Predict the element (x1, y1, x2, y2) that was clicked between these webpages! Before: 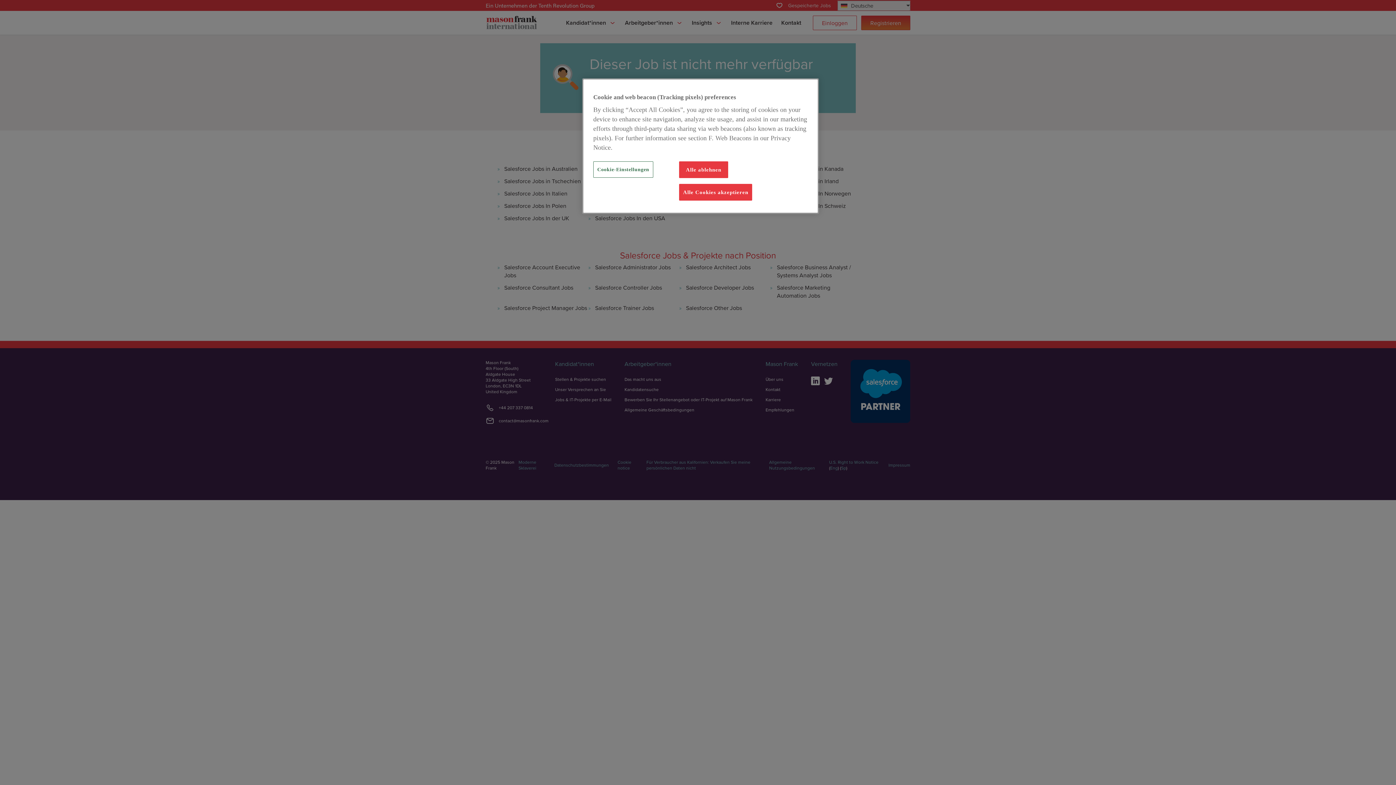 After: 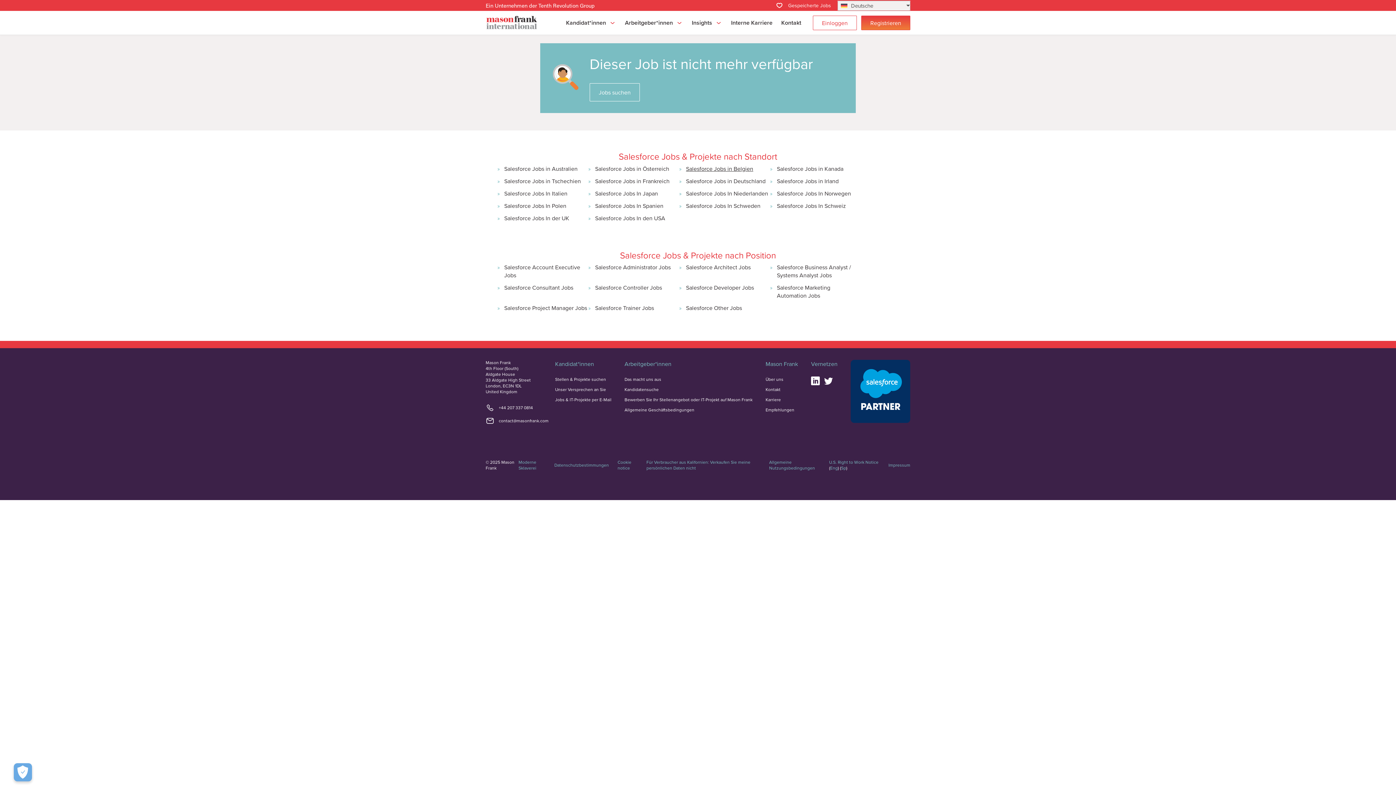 Action: bbox: (679, 161, 728, 178) label: Alle ablehnen